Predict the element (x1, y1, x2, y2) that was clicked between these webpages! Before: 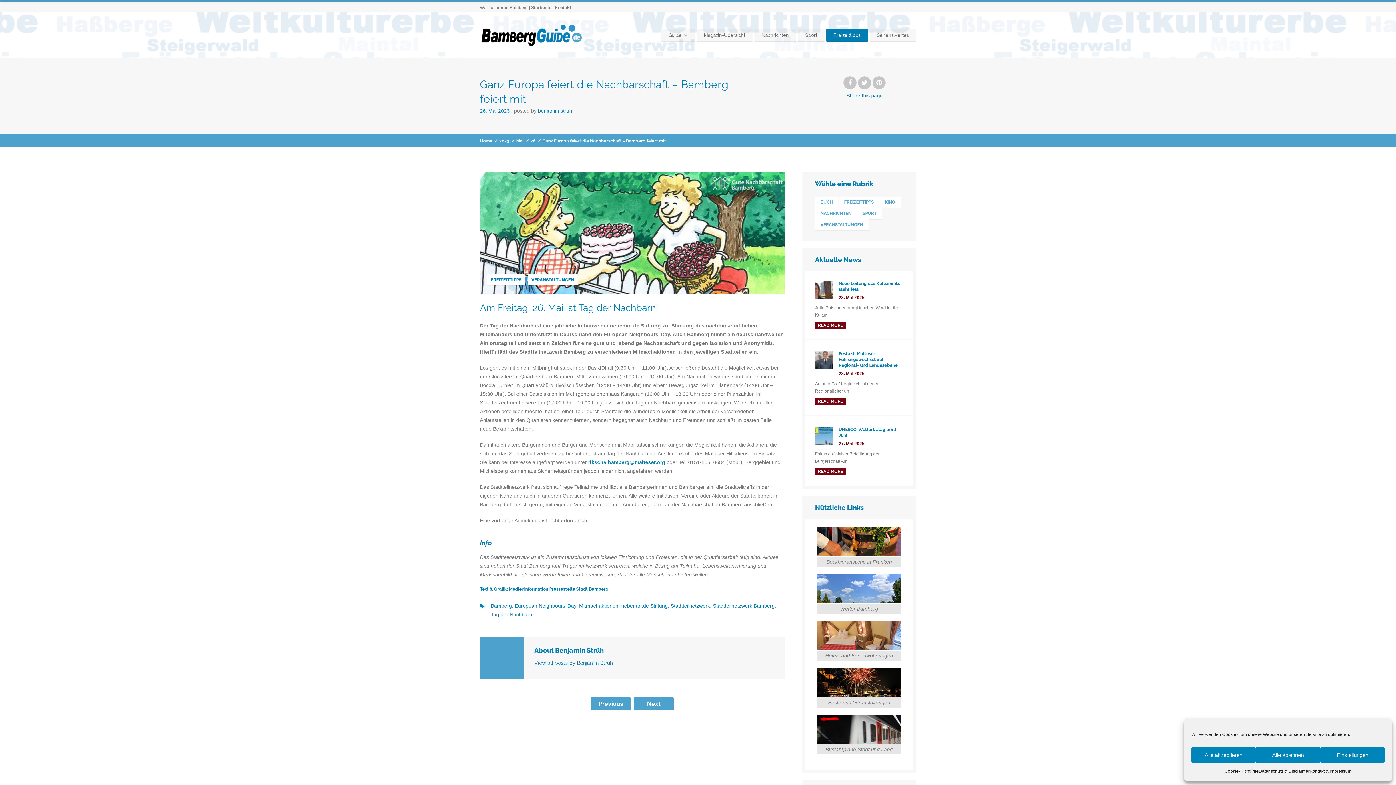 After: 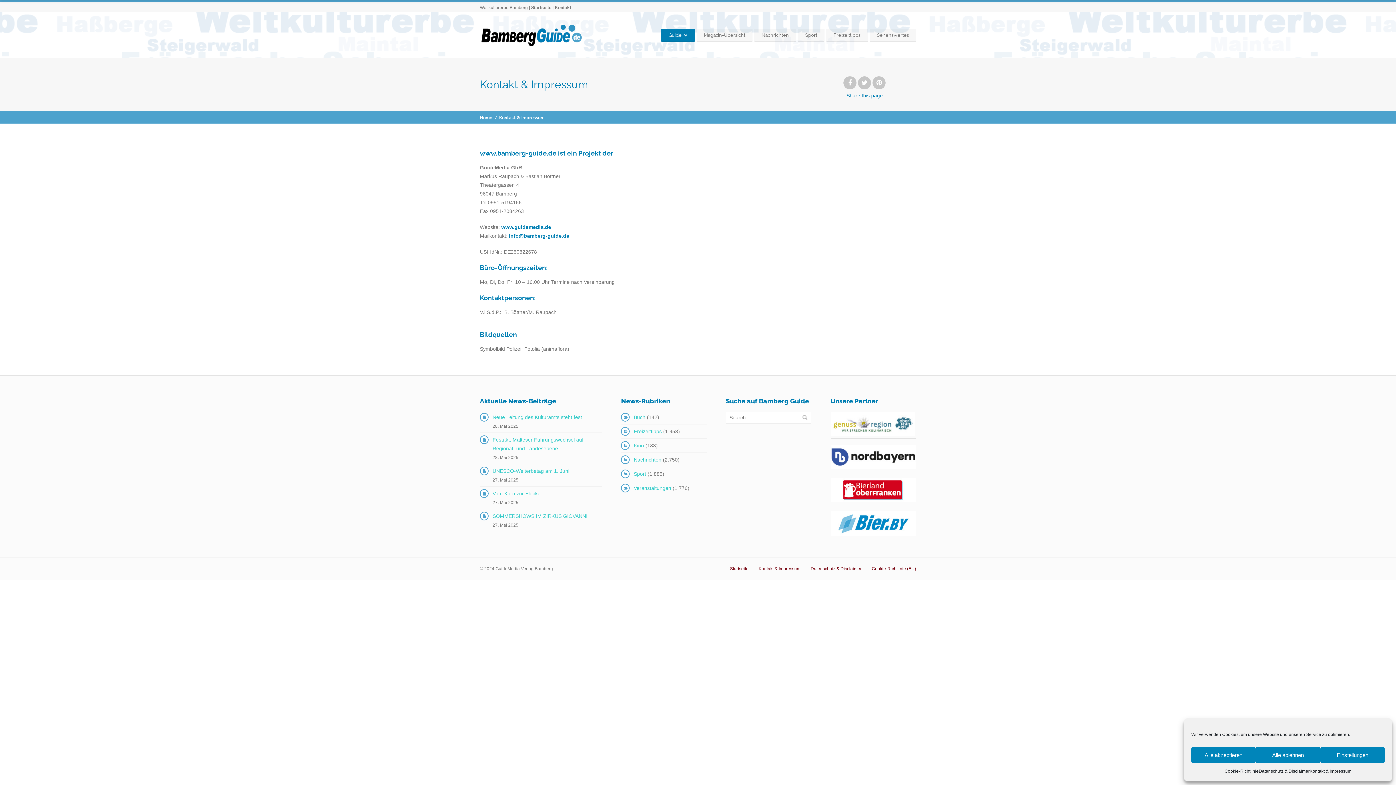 Action: label: Kontakt bbox: (554, 5, 571, 10)